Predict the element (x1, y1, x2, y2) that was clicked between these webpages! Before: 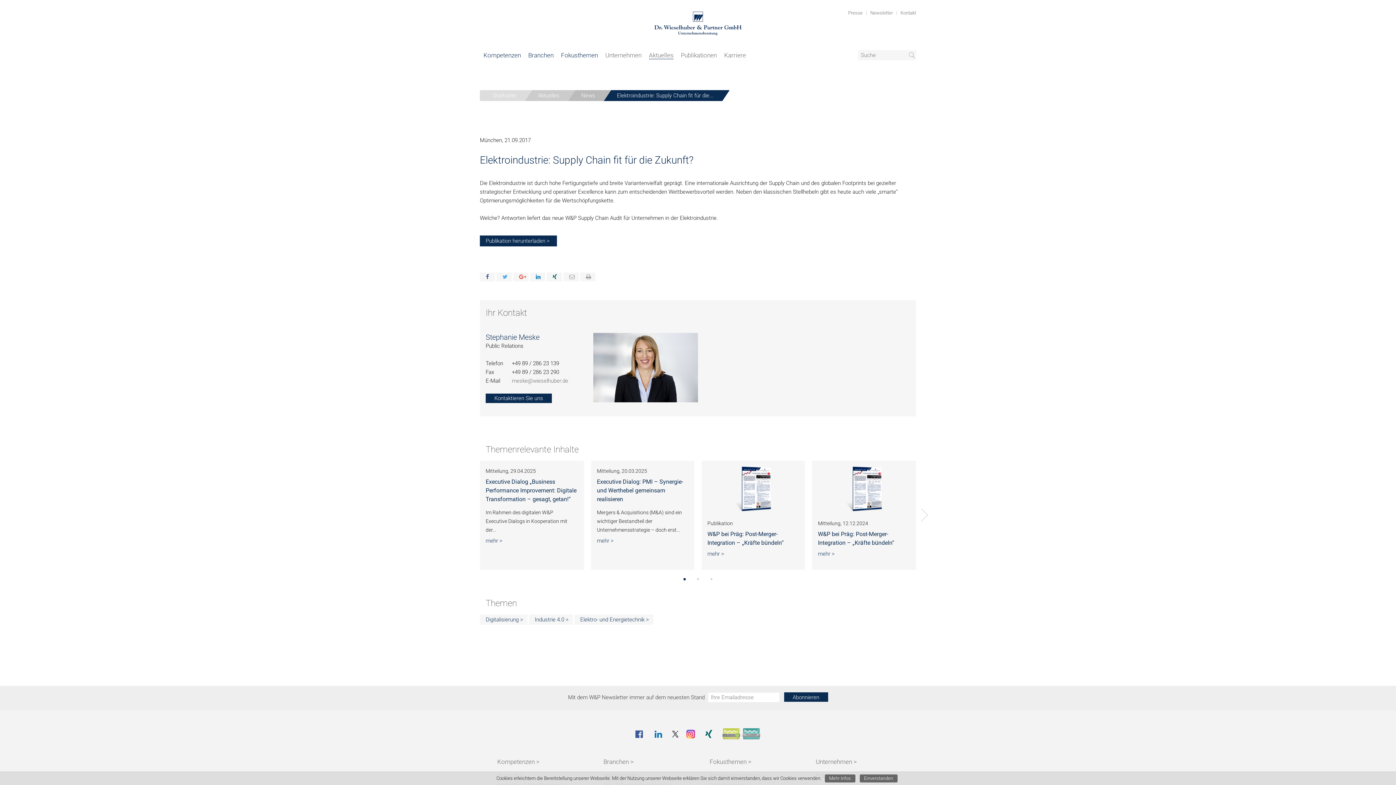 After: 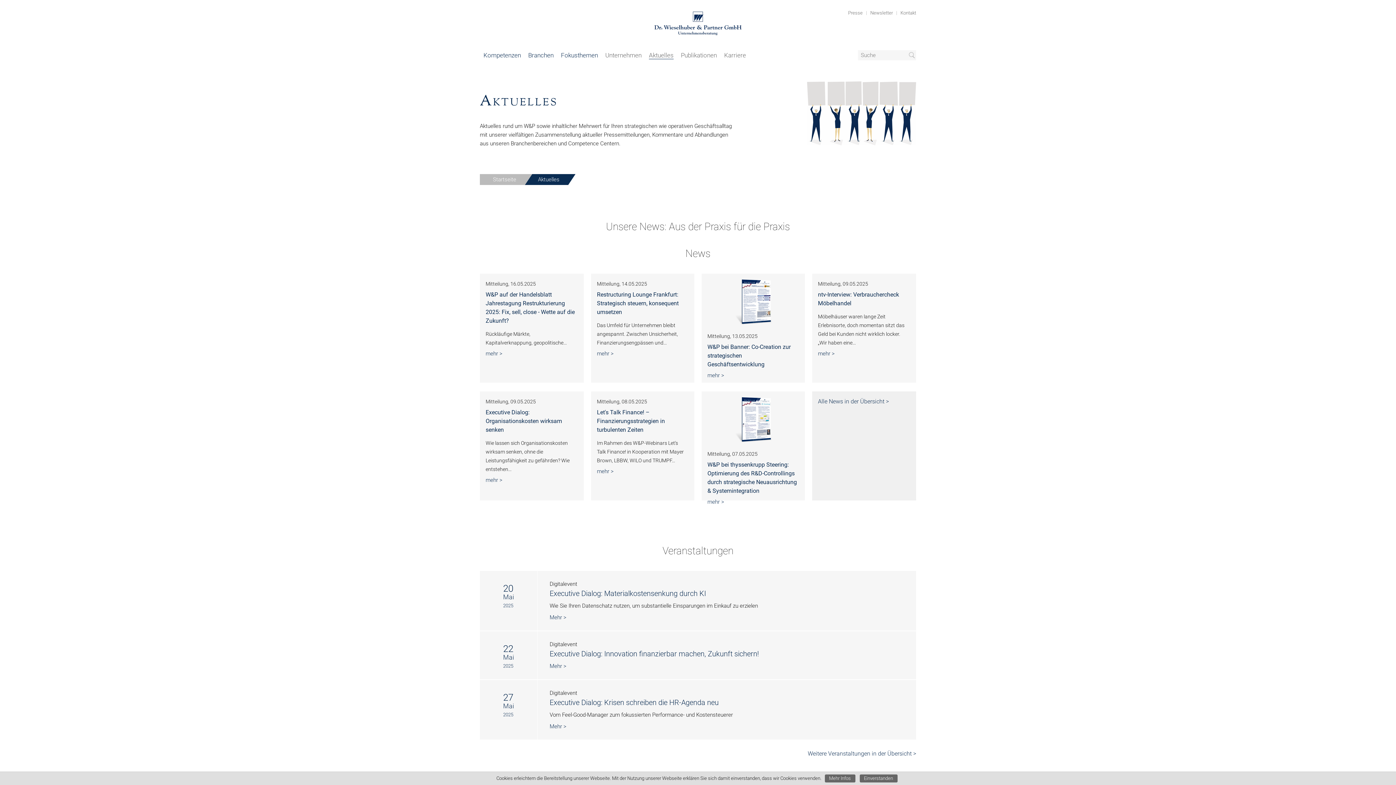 Action: bbox: (525, 90, 568, 101) label: Aktuelles